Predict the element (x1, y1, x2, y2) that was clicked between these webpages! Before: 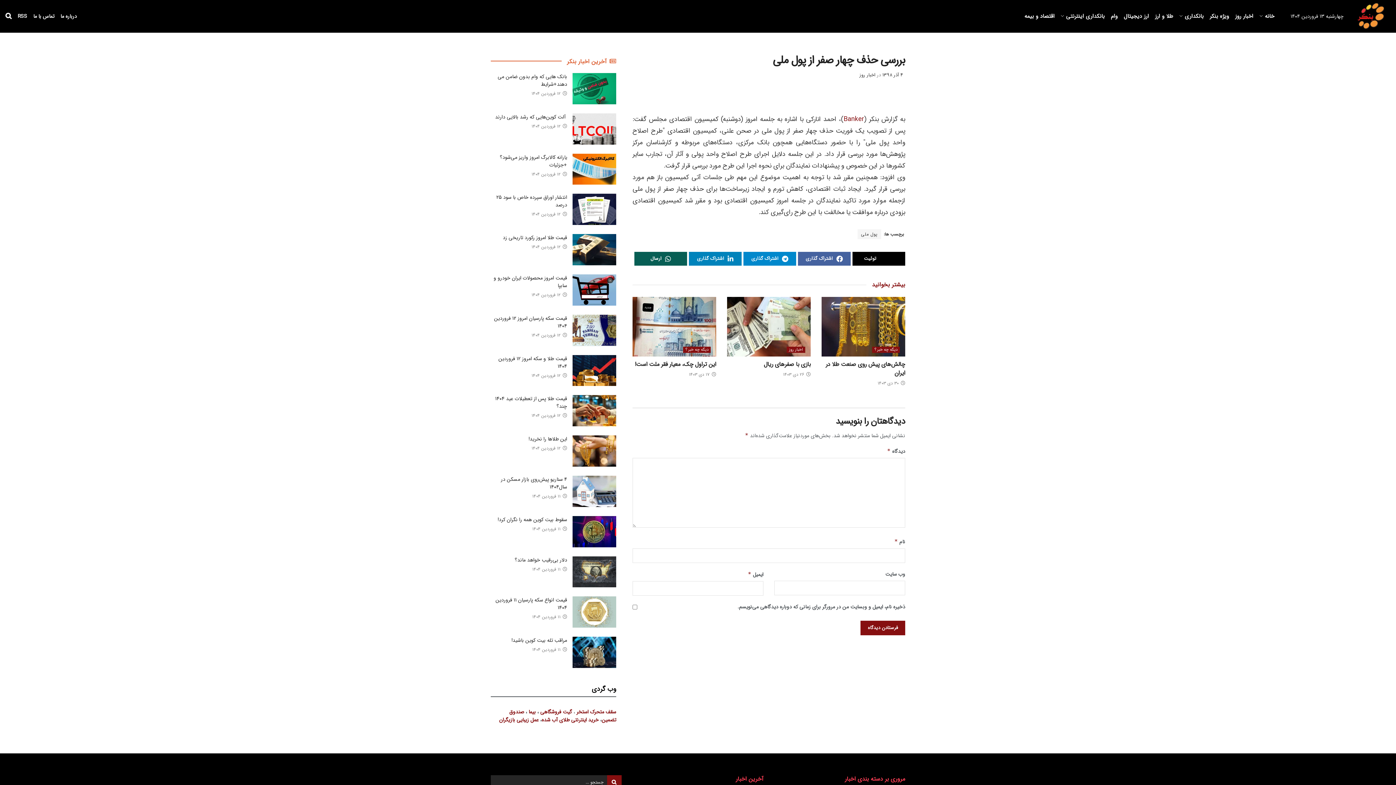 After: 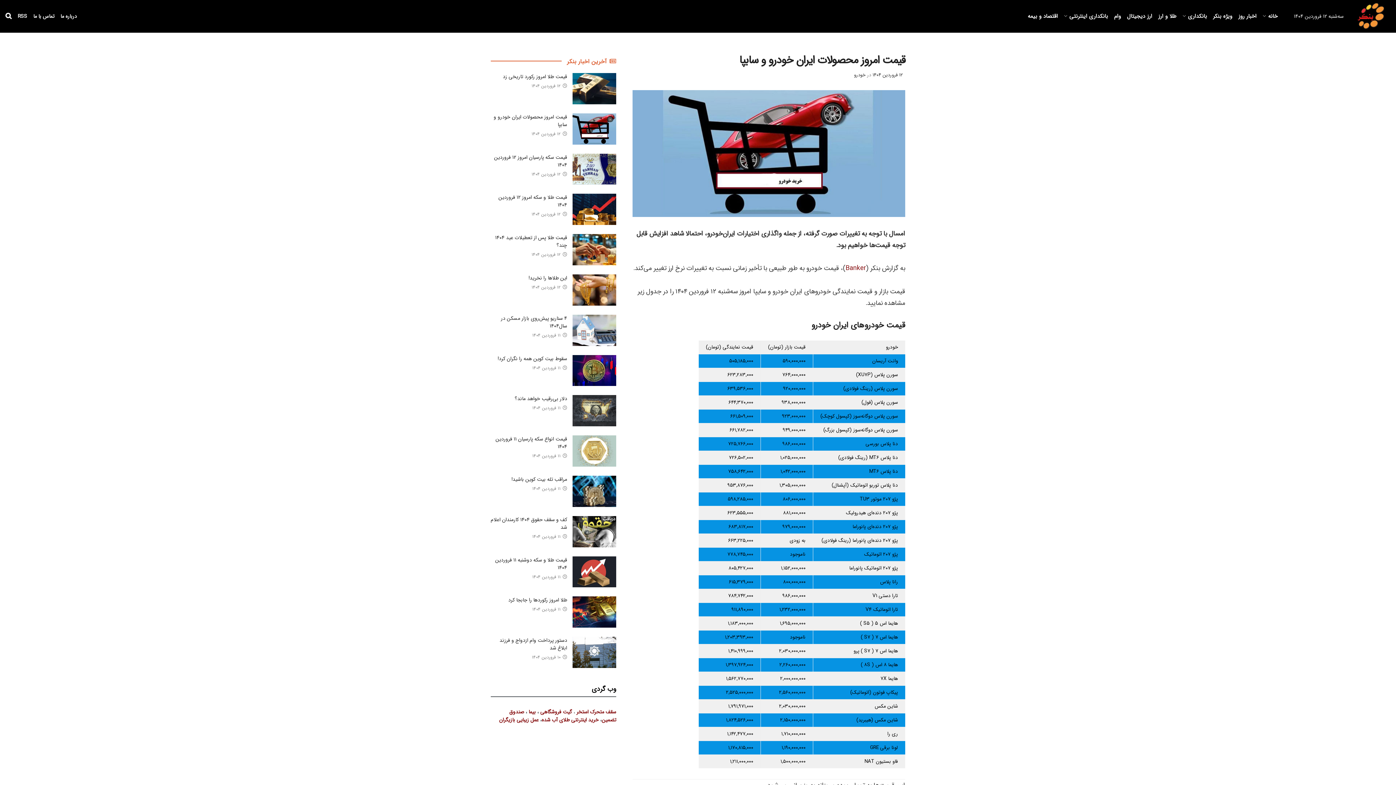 Action: label:  ۱۲ فروردین ۱۴۰۴ bbox: (531, 291, 567, 298)